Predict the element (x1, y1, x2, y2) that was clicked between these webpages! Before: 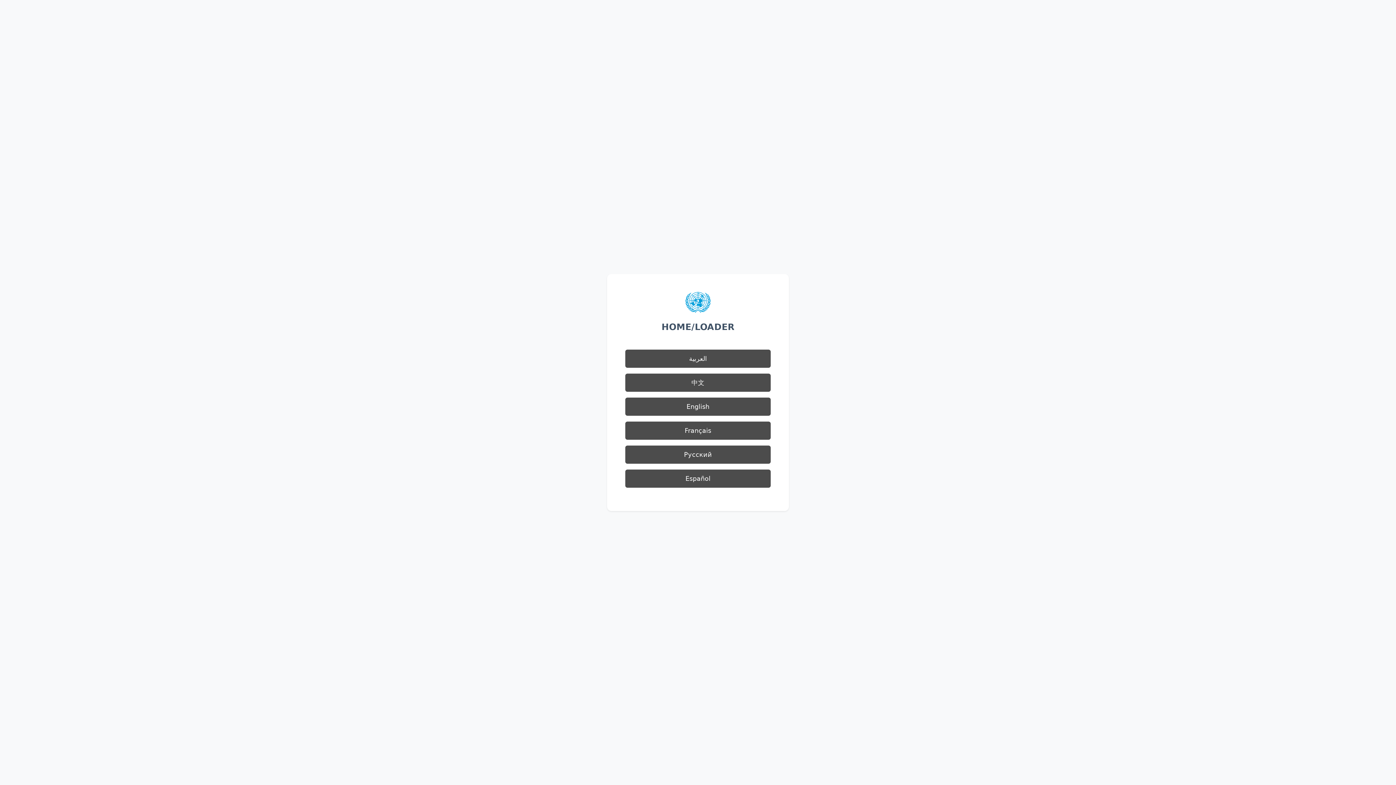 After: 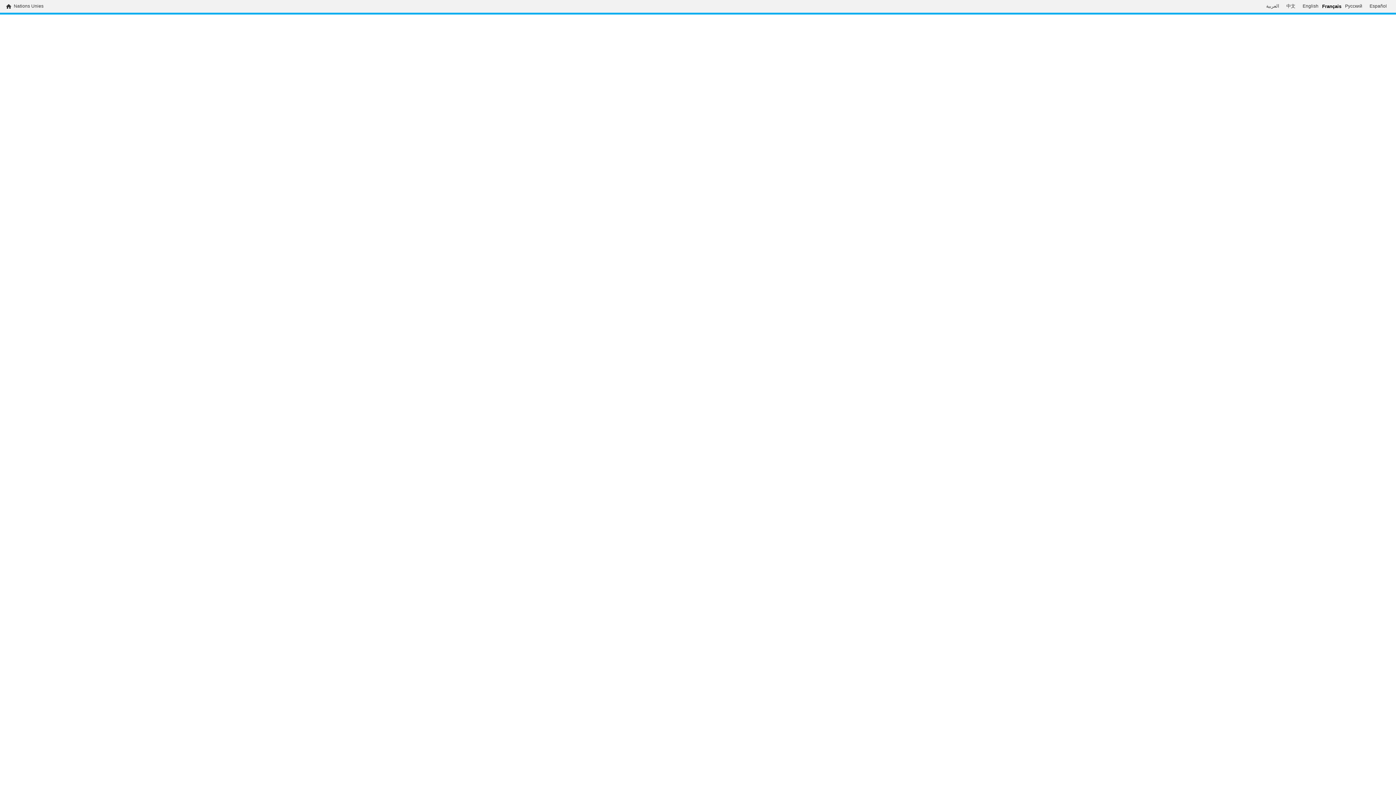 Action: label: Français bbox: (625, 421, 770, 440)